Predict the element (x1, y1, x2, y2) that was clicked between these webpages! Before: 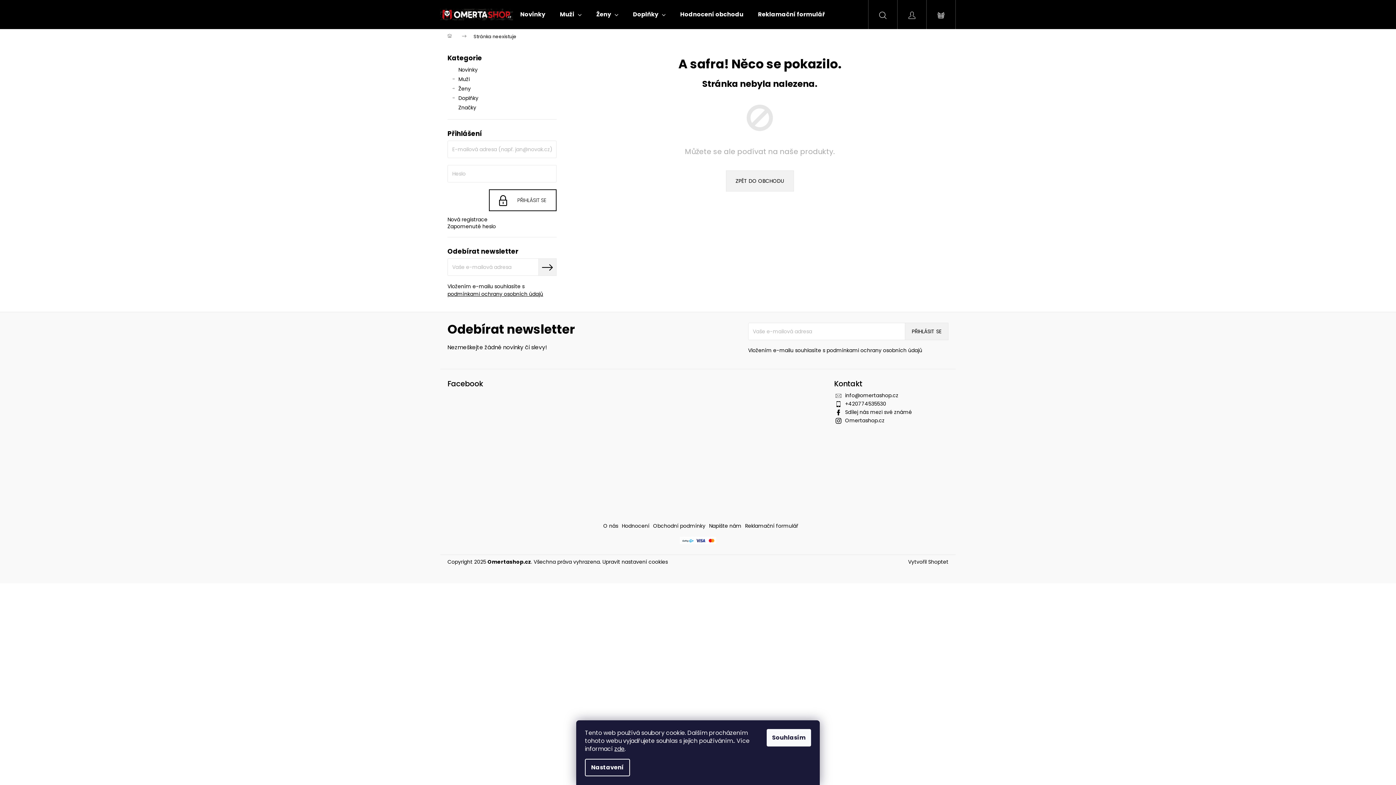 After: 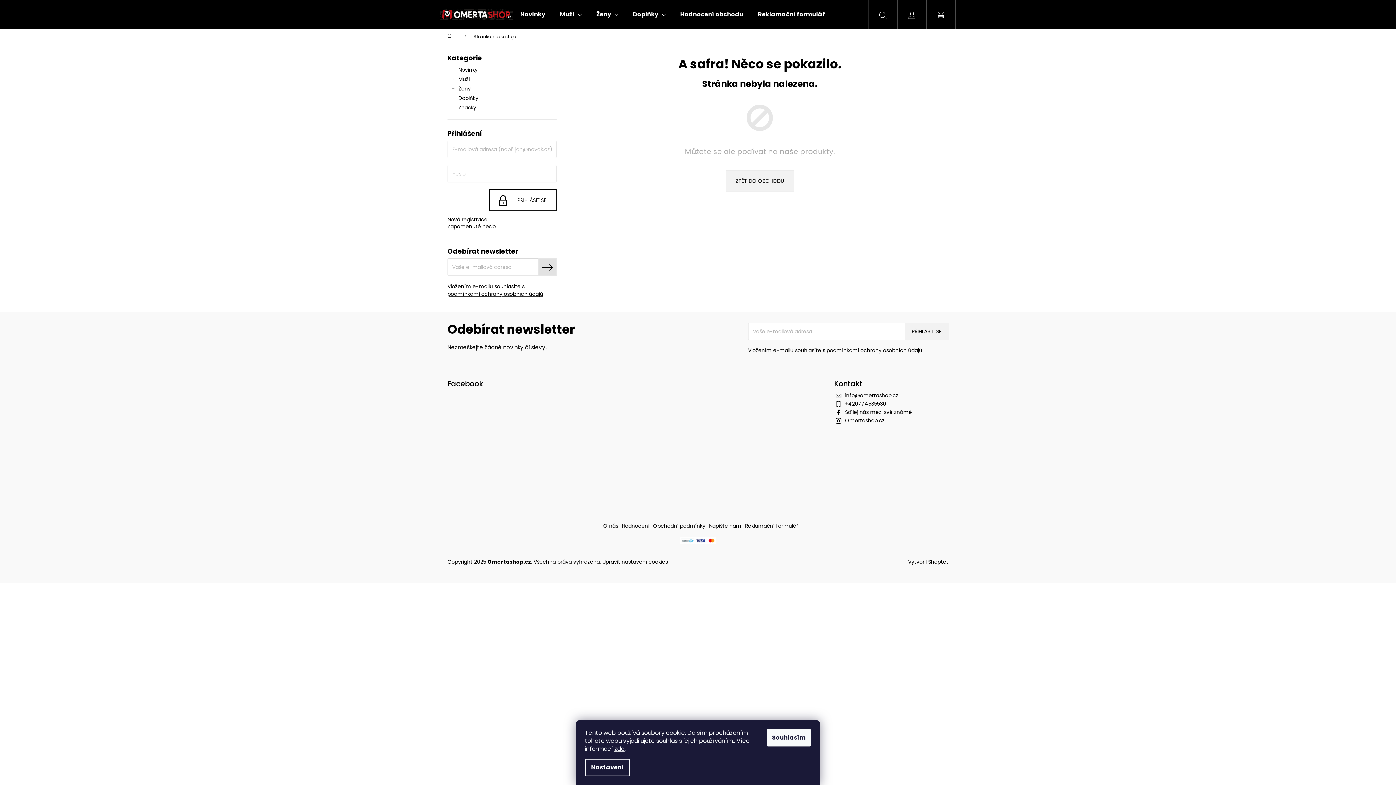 Action: label: PŘIHLÁSIT SE bbox: (538, 258, 556, 276)